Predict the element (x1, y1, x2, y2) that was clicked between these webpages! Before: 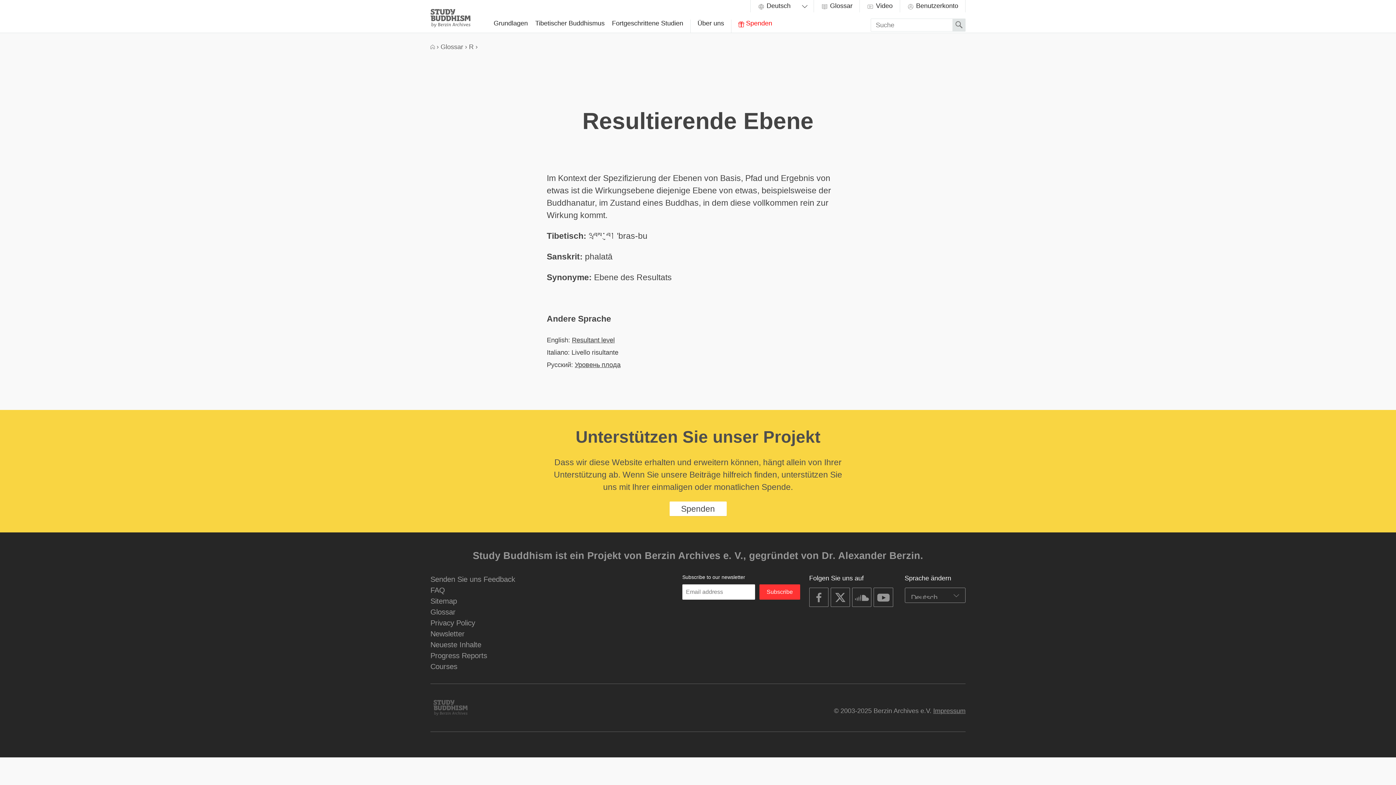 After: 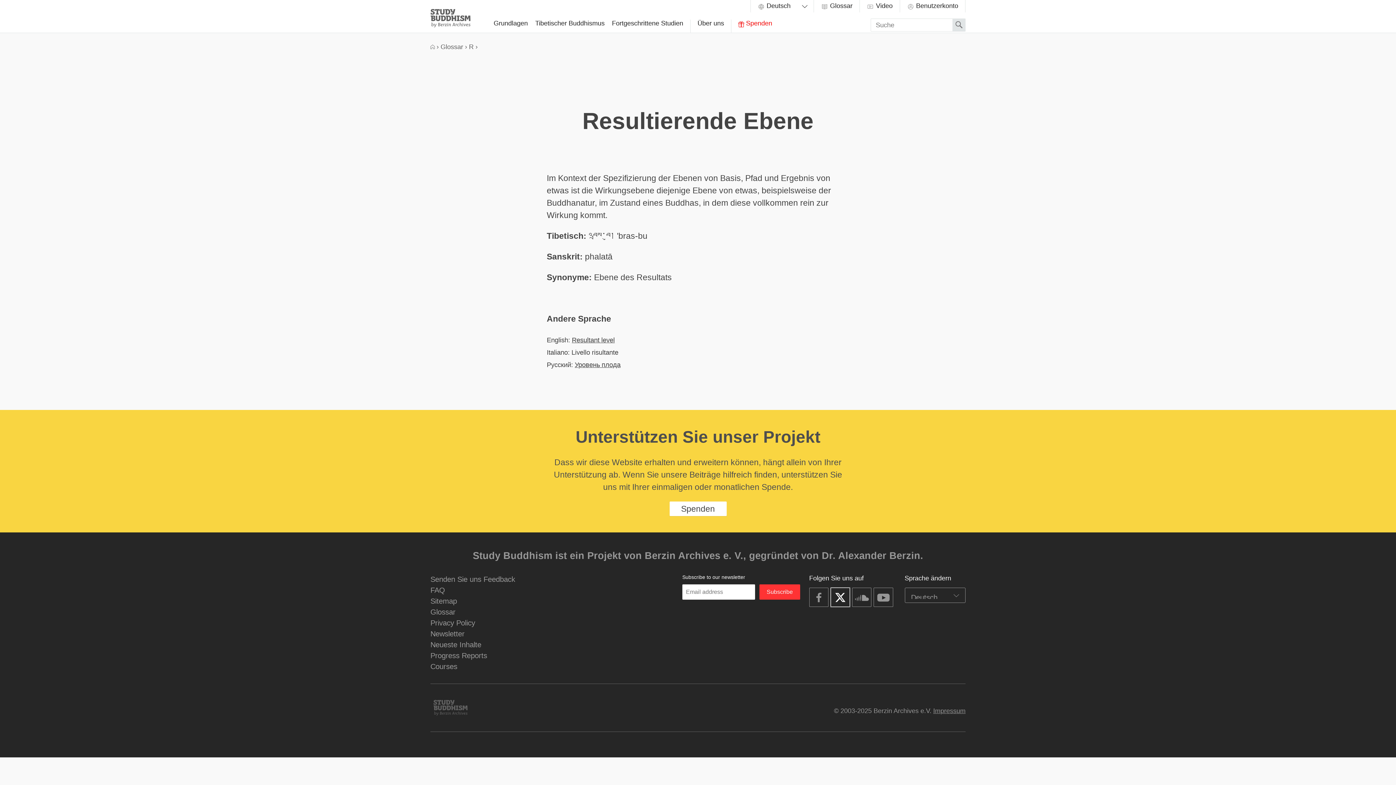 Action: label: on X bbox: (830, 588, 850, 607)